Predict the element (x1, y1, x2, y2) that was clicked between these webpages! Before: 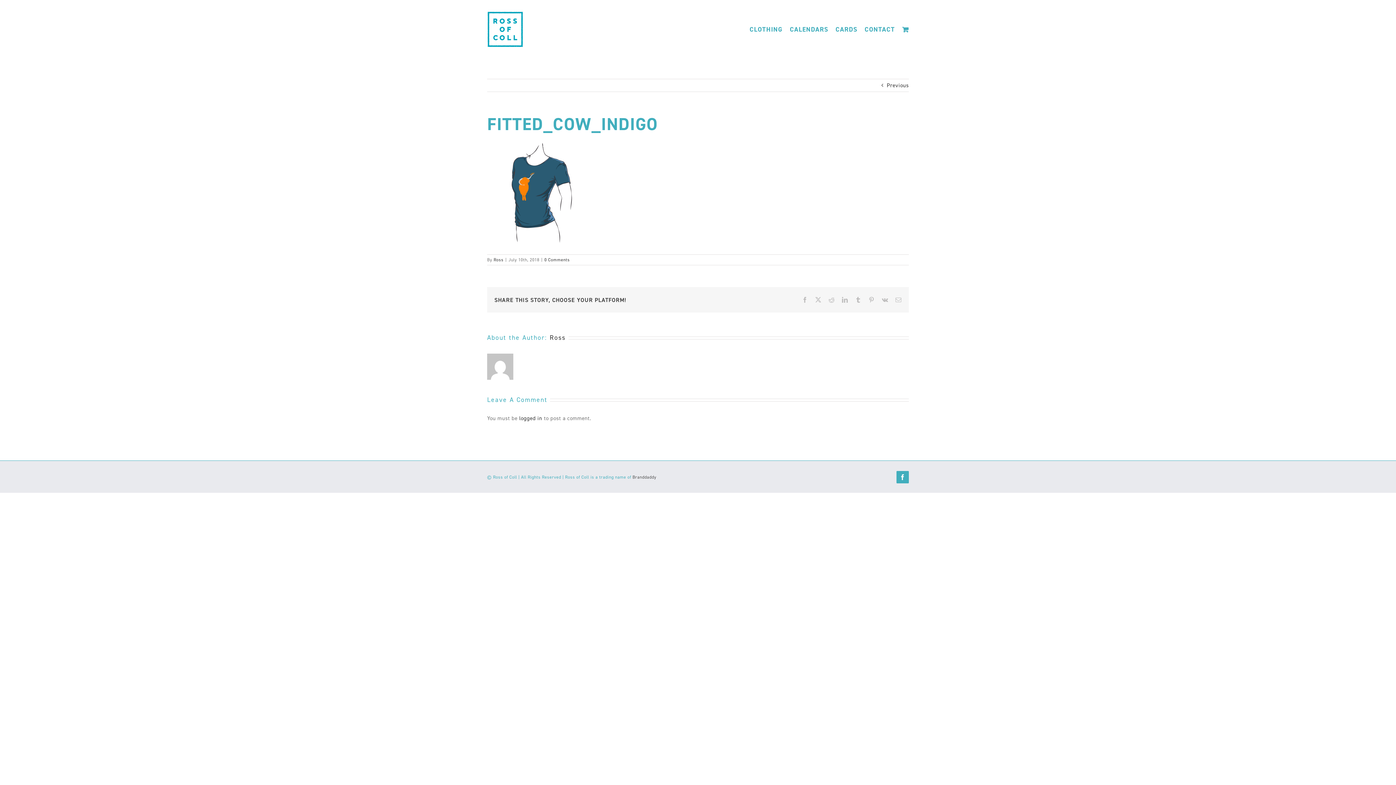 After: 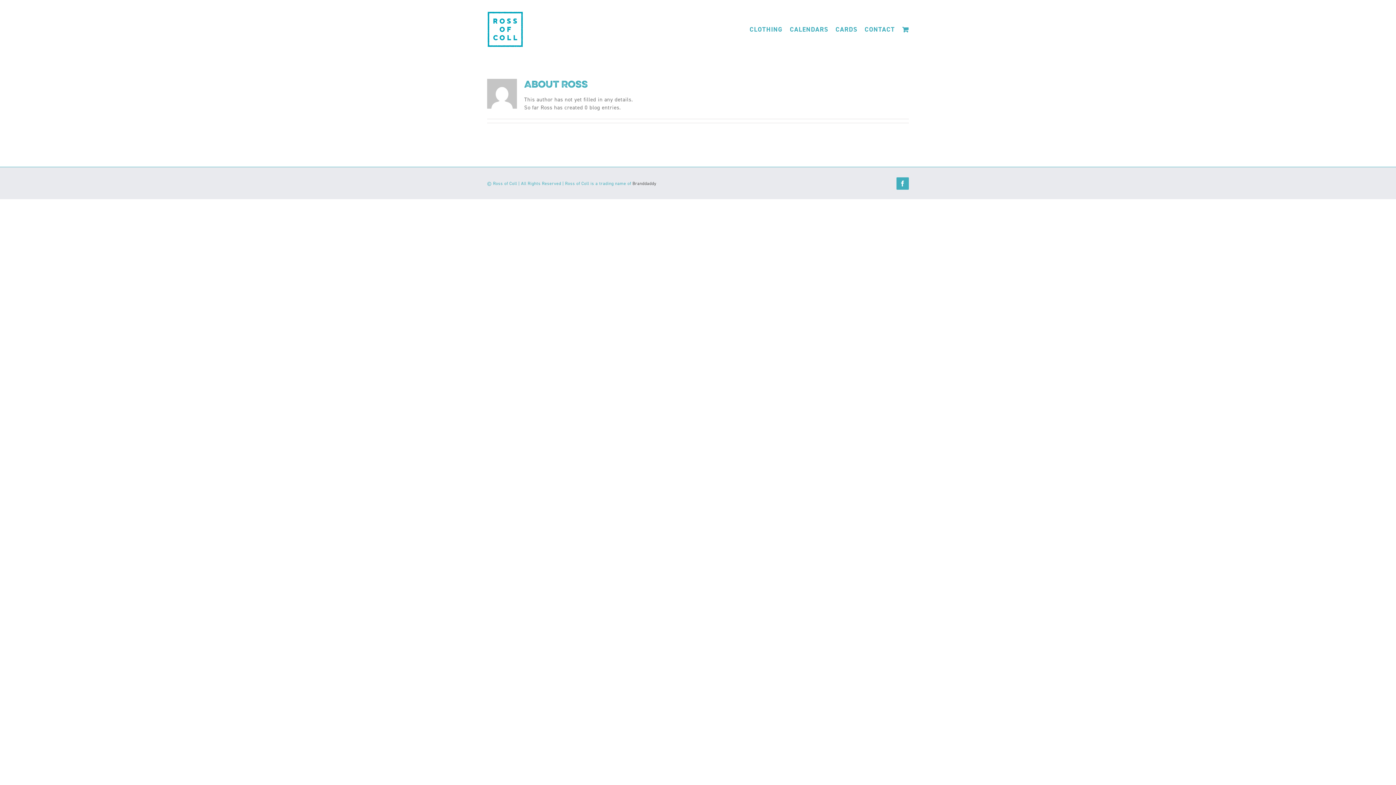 Action: label: Ross bbox: (549, 333, 565, 341)